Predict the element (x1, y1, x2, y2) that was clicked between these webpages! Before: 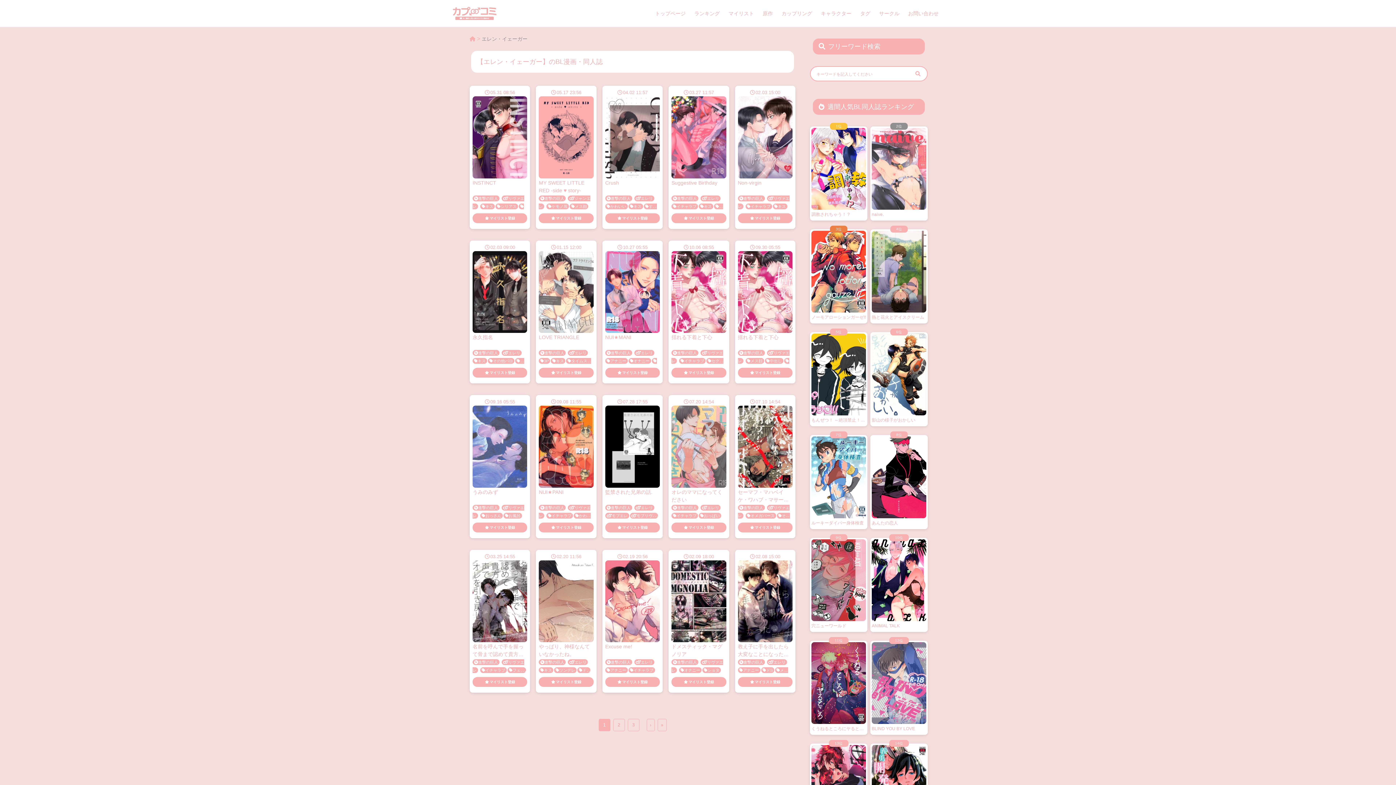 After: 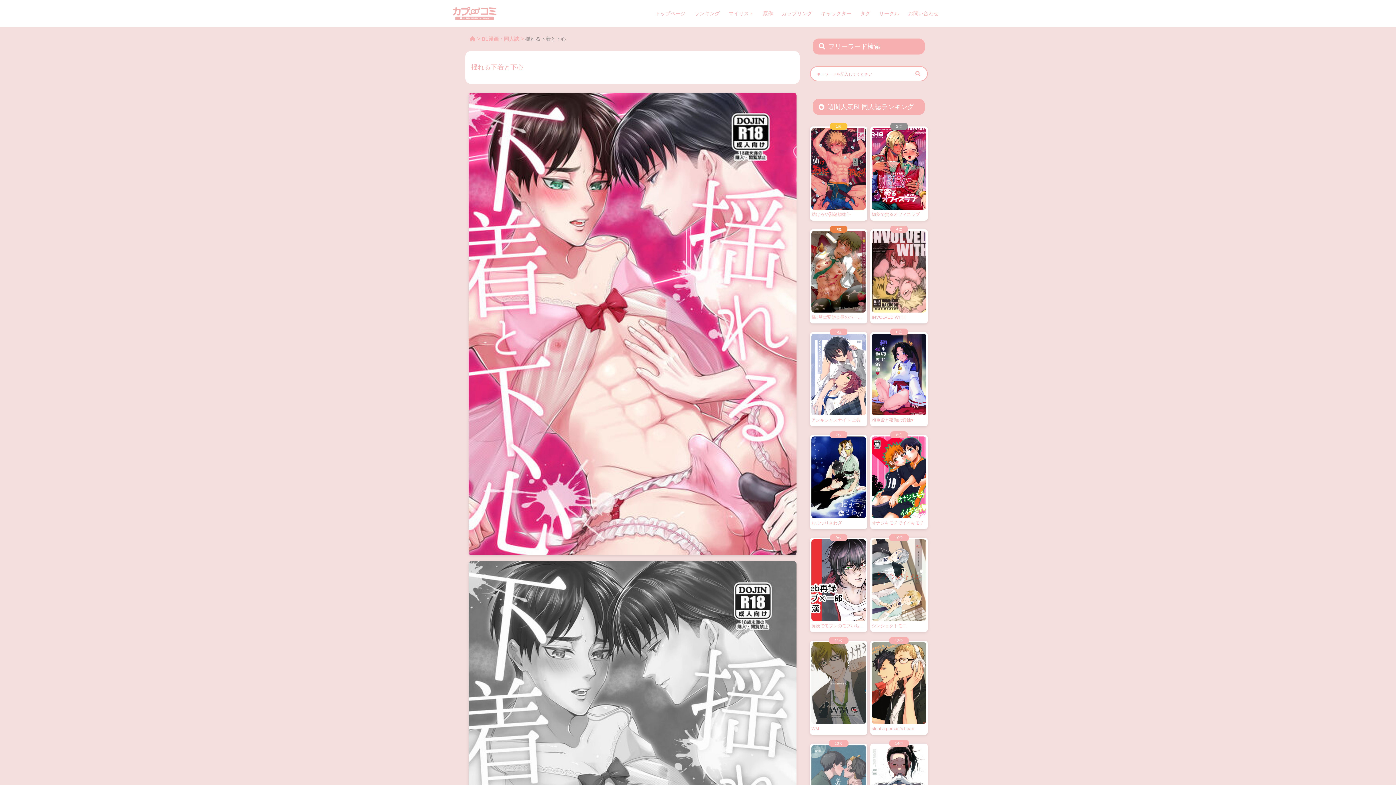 Action: label: 揺れる下着と下心 bbox: (738, 326, 792, 348)